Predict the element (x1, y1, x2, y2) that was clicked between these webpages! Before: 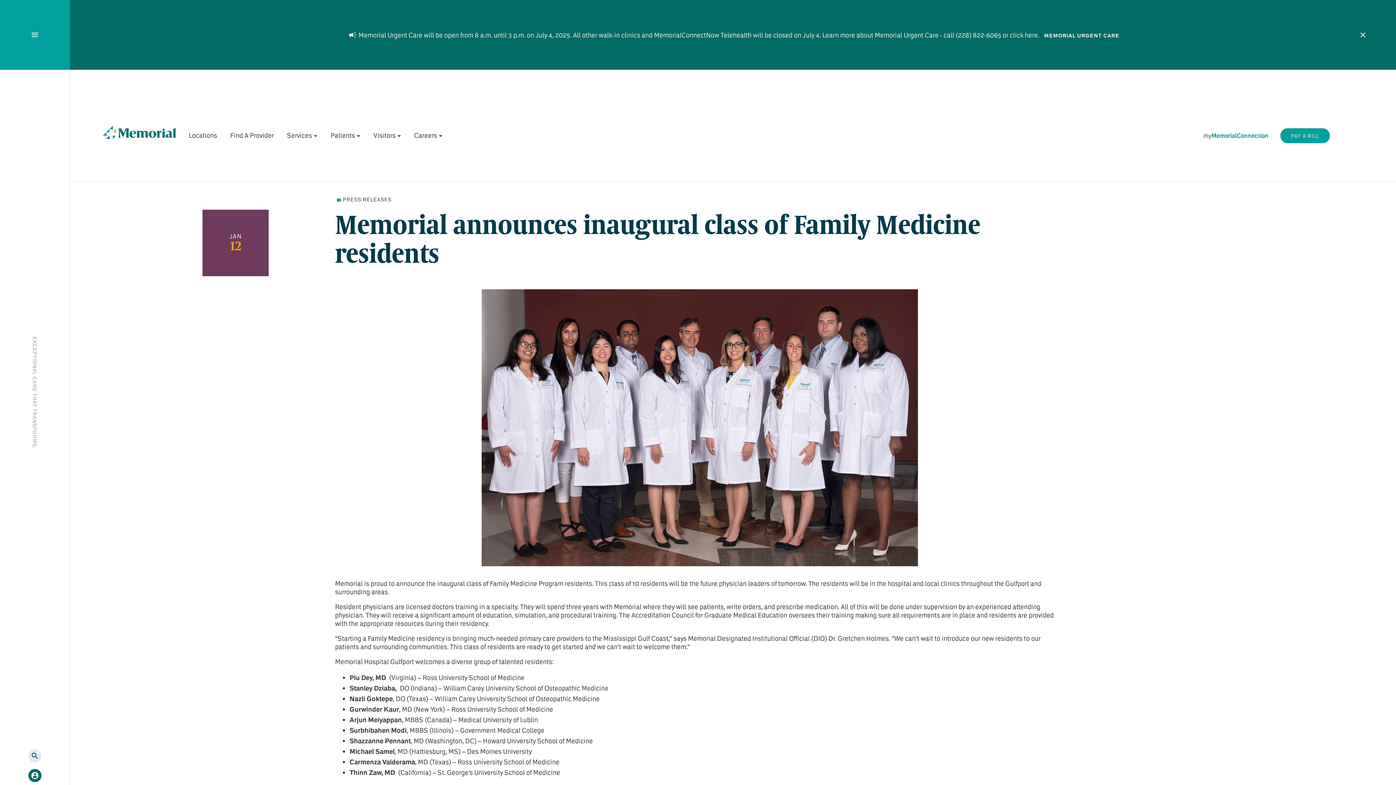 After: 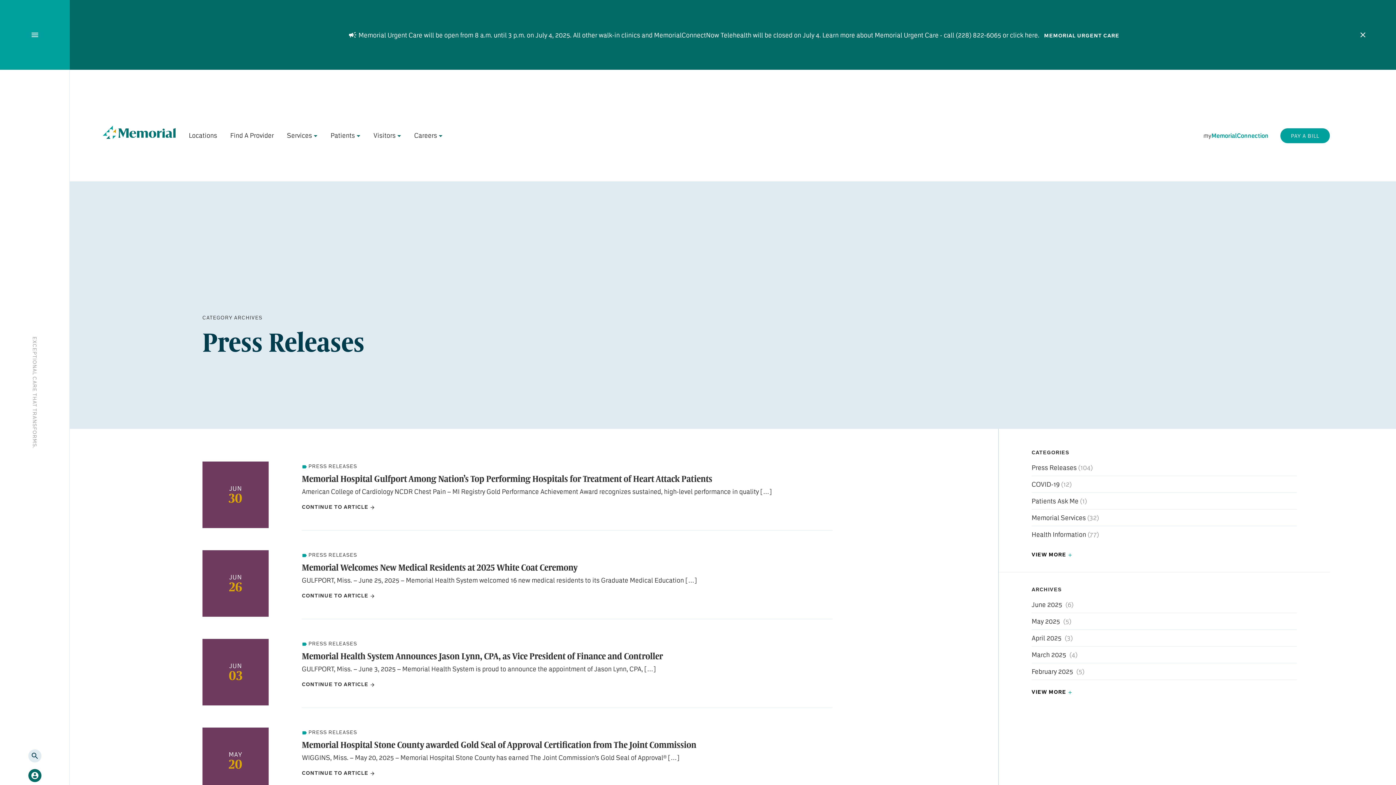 Action: label: PRESS RELEASES bbox: (335, 196, 391, 202)